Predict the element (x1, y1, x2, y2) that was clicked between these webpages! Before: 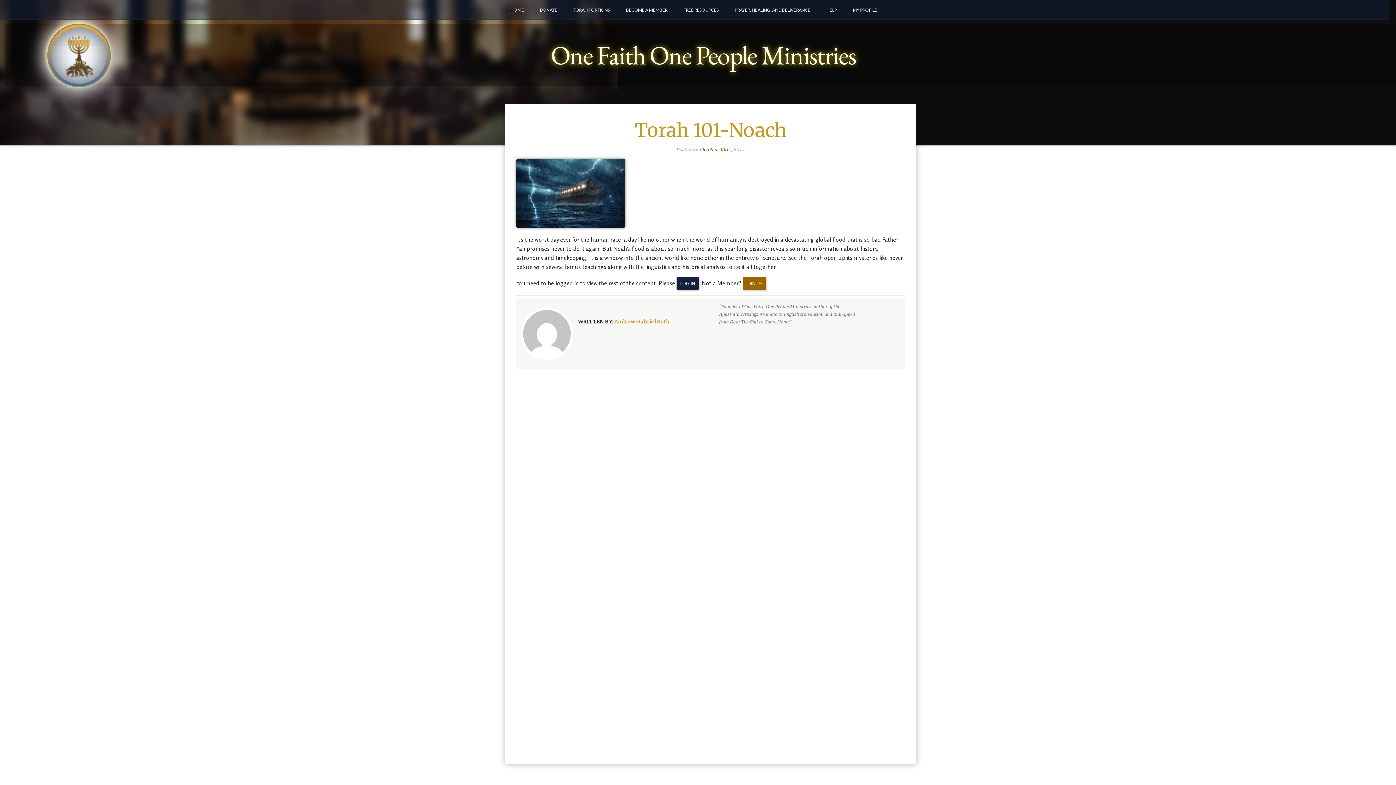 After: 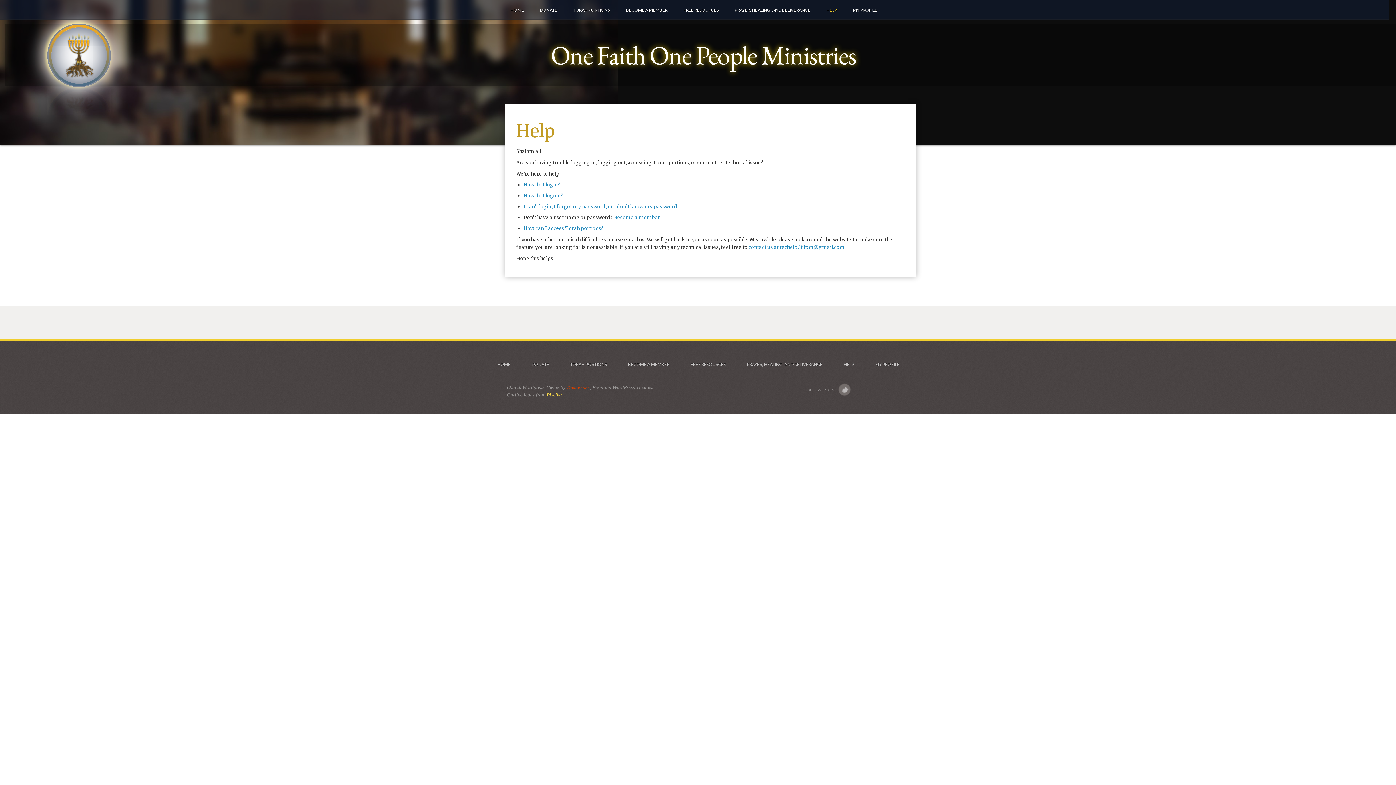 Action: label: HELP bbox: (826, 0, 837, 19)